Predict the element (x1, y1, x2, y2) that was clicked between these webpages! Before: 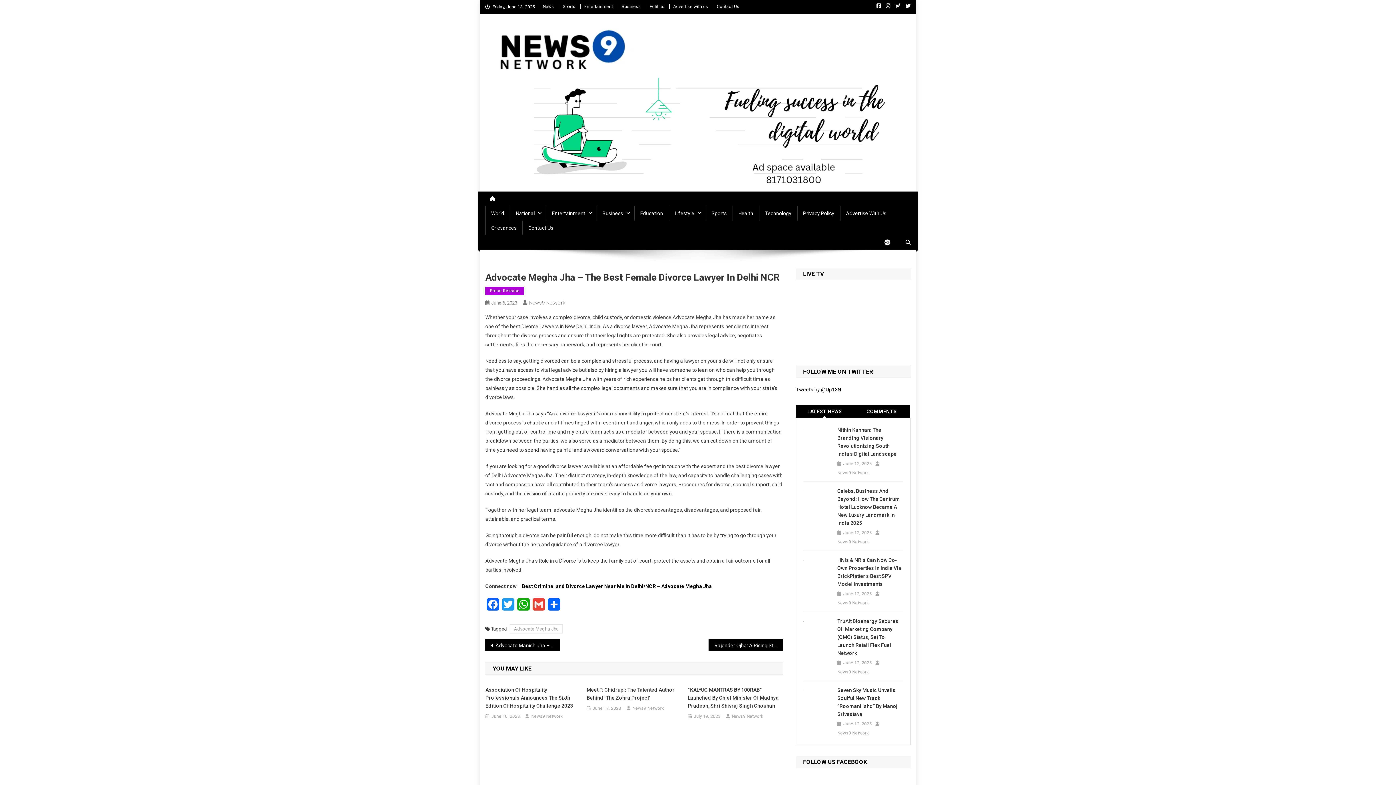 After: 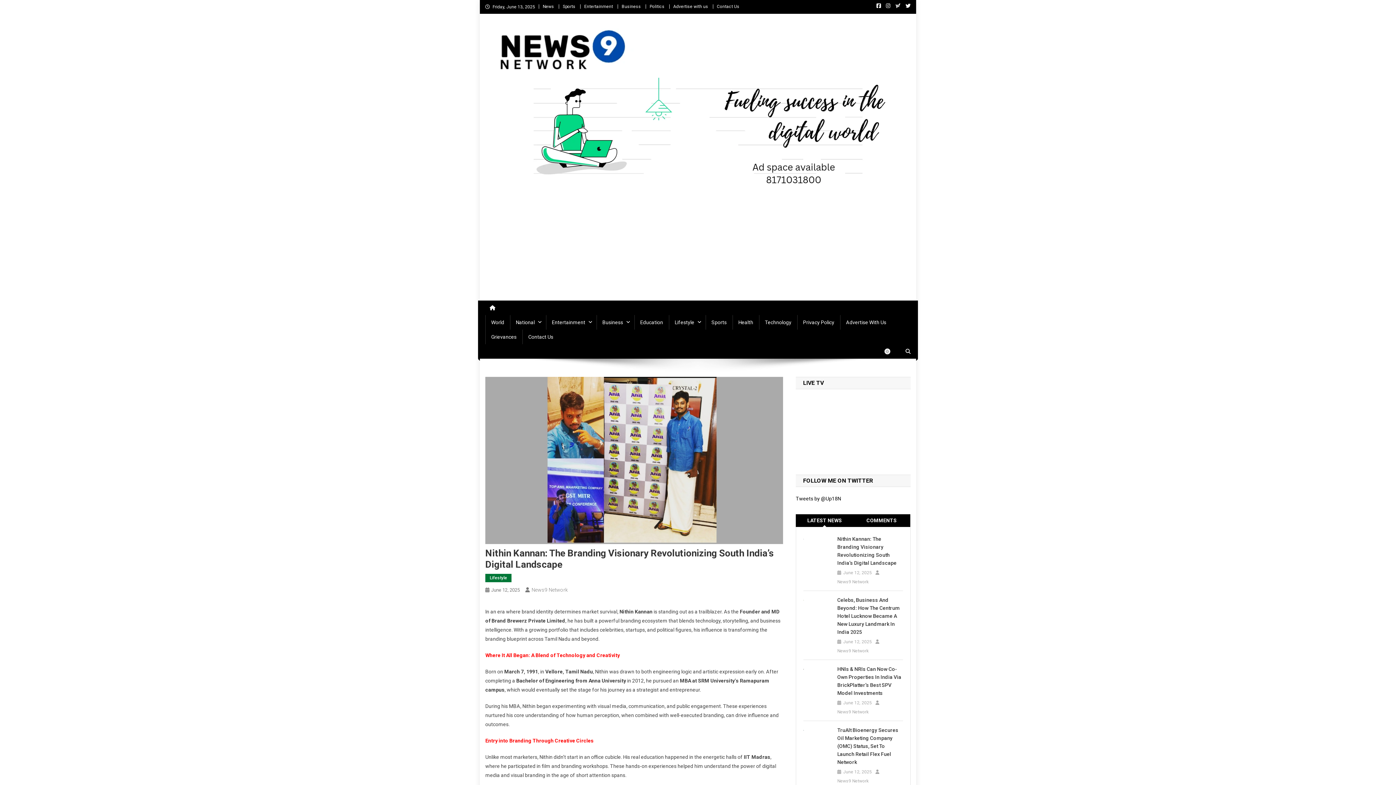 Action: label: Nithin Kannan: The Branding Visionary Revolutionizing South India’s Digital Landscape bbox: (837, 426, 903, 458)